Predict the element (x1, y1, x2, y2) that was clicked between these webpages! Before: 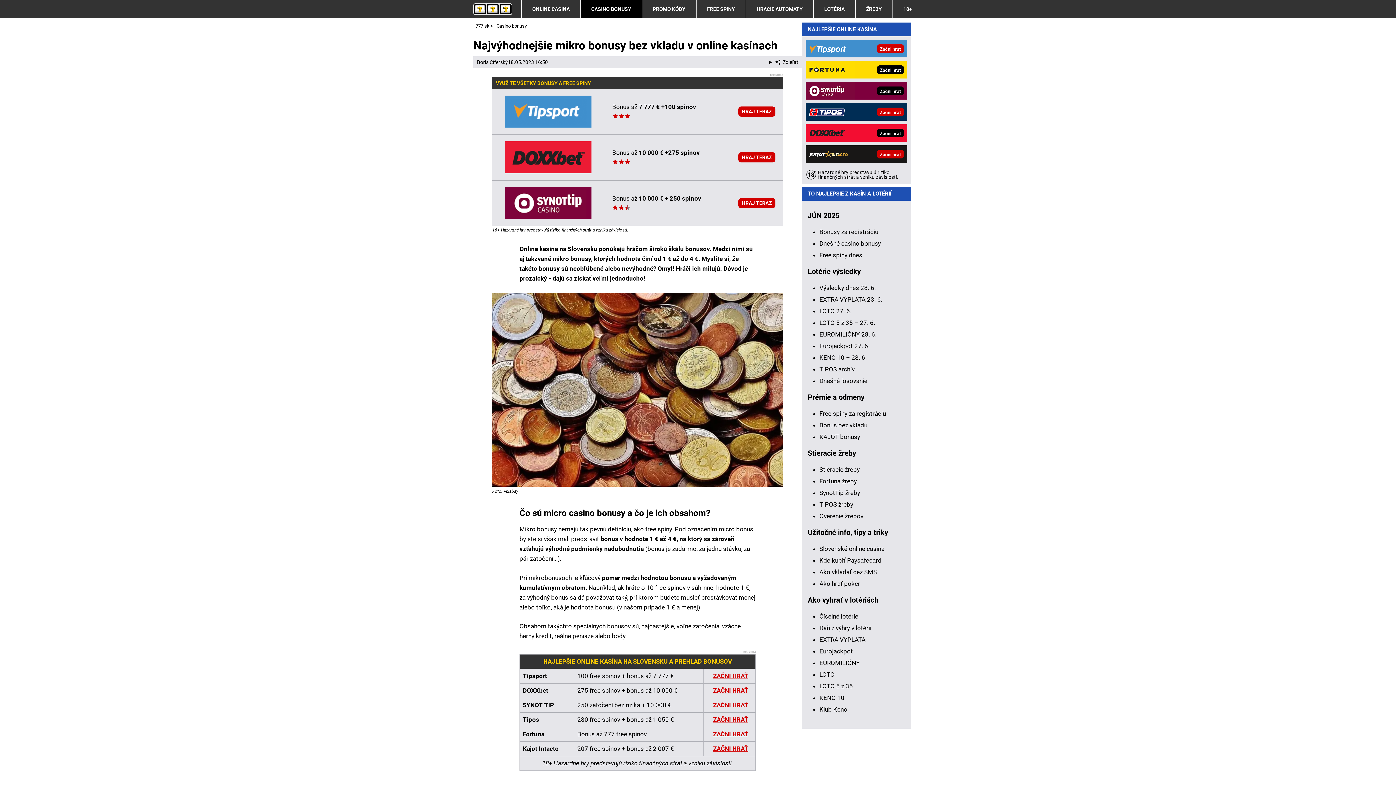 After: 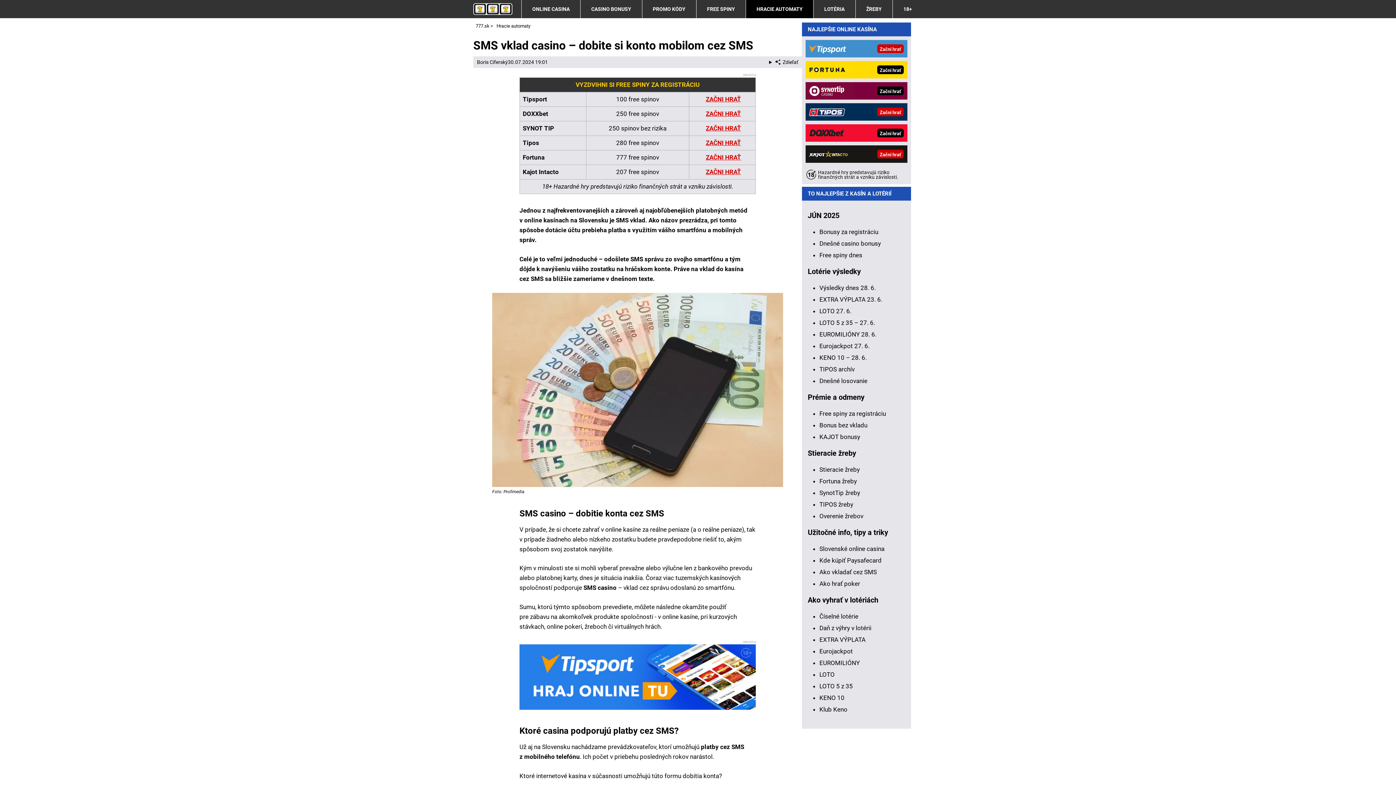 Action: label: Ako vkladať cez SMS bbox: (819, 568, 877, 576)